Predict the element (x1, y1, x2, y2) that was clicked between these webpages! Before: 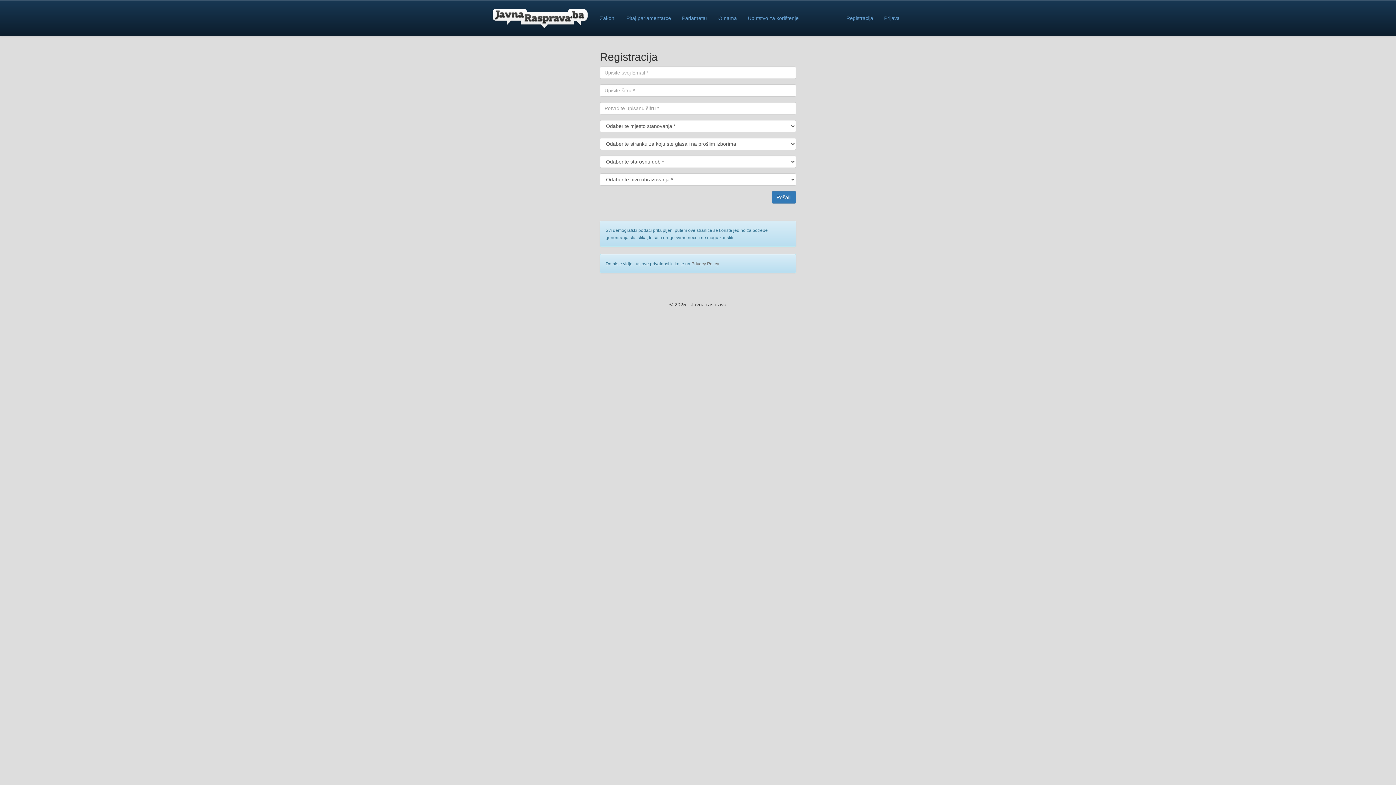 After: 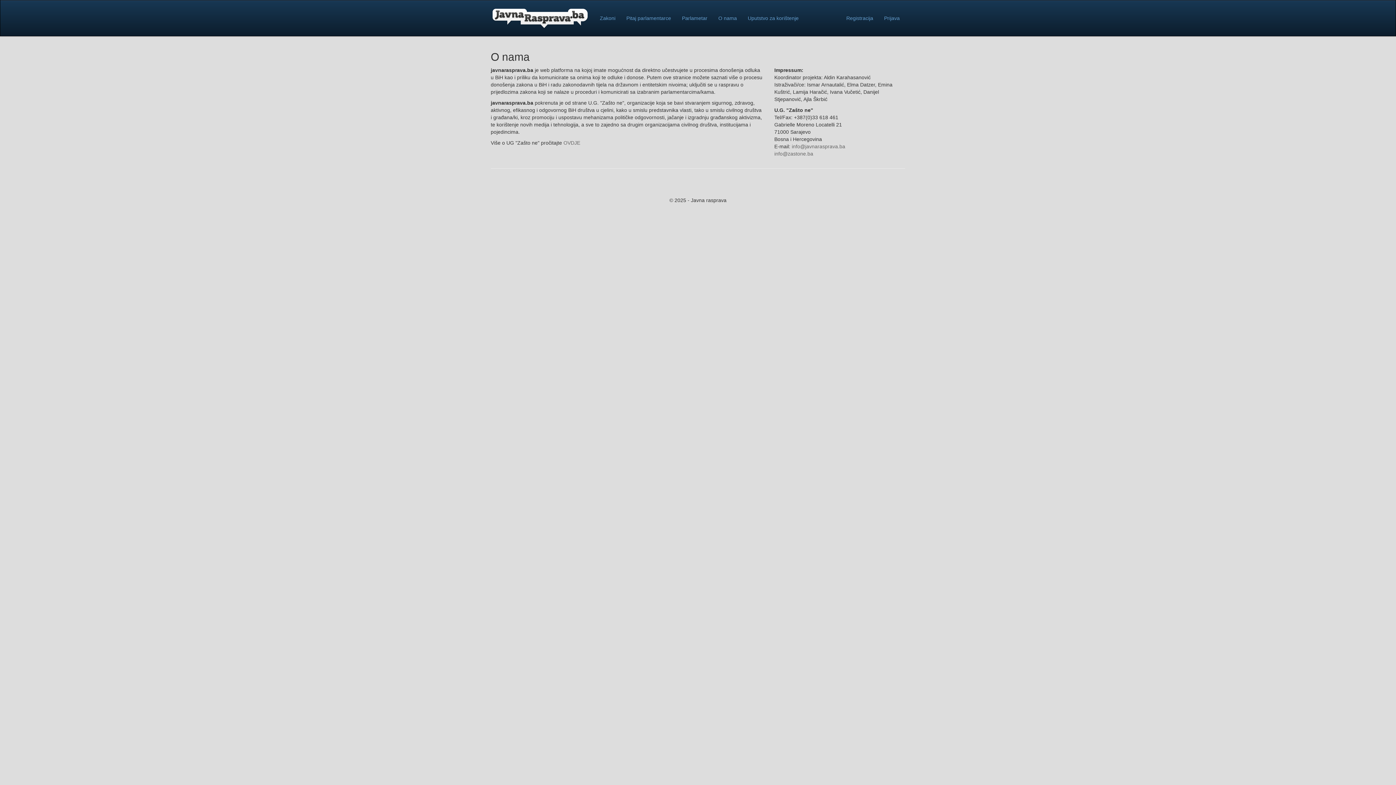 Action: bbox: (713, 9, 742, 27) label: O nama